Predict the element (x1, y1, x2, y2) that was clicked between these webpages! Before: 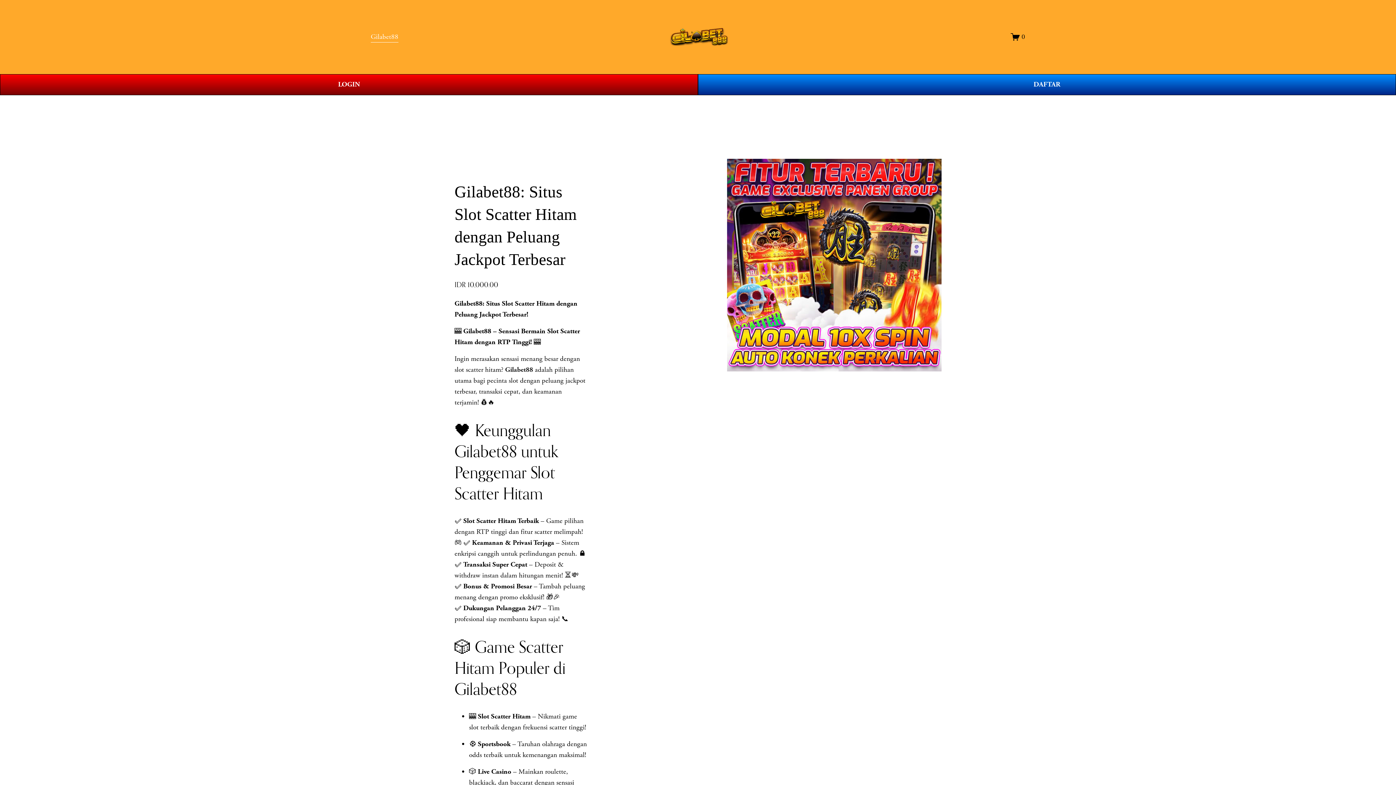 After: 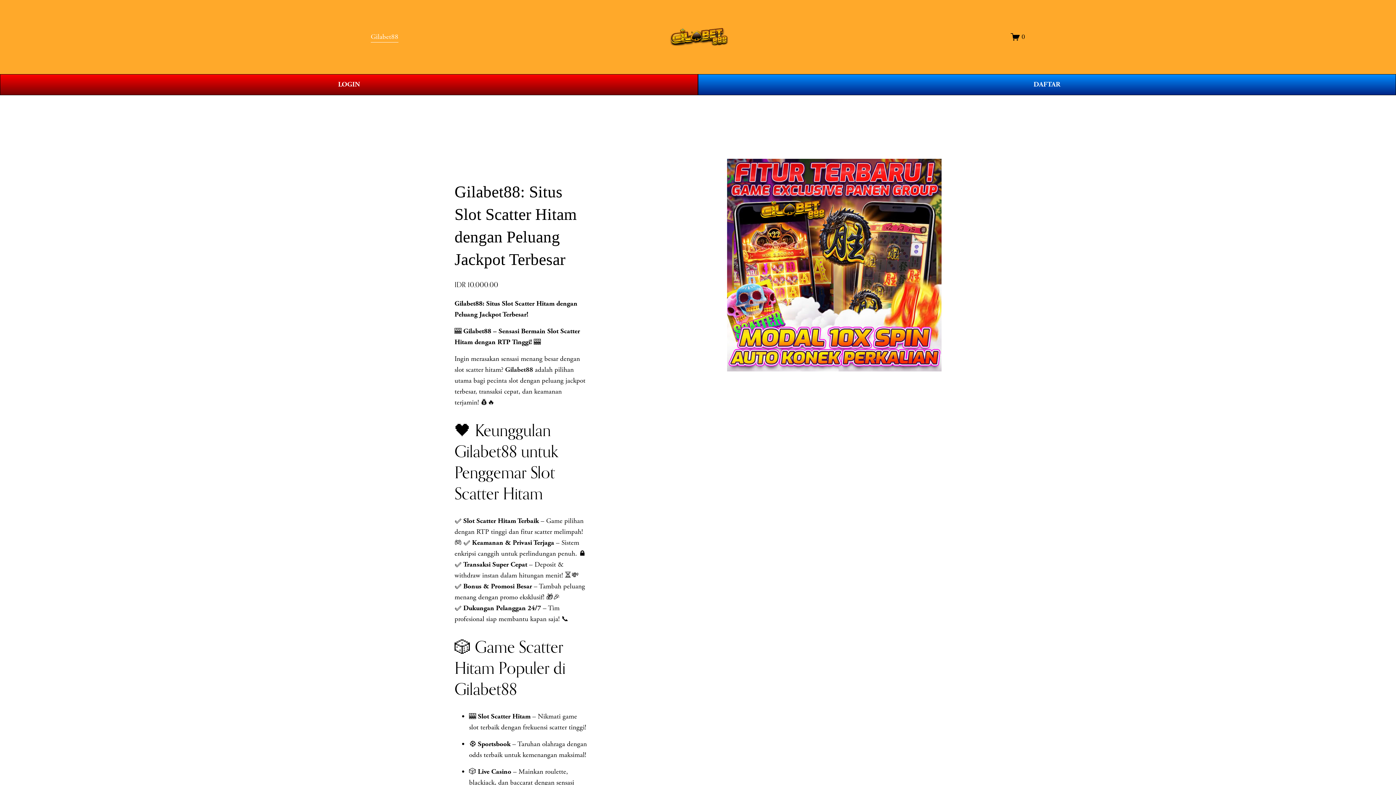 Action: bbox: (657, 27, 740, 46)